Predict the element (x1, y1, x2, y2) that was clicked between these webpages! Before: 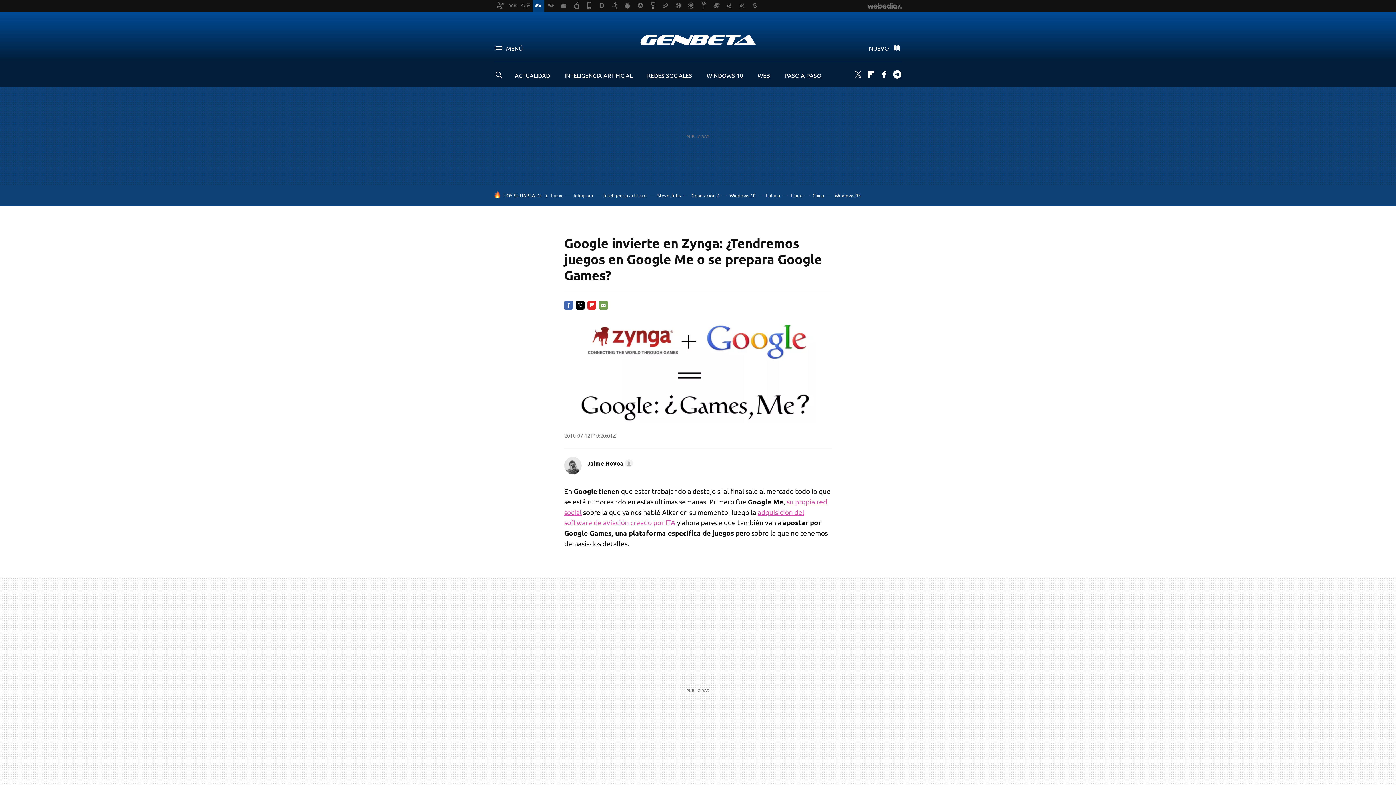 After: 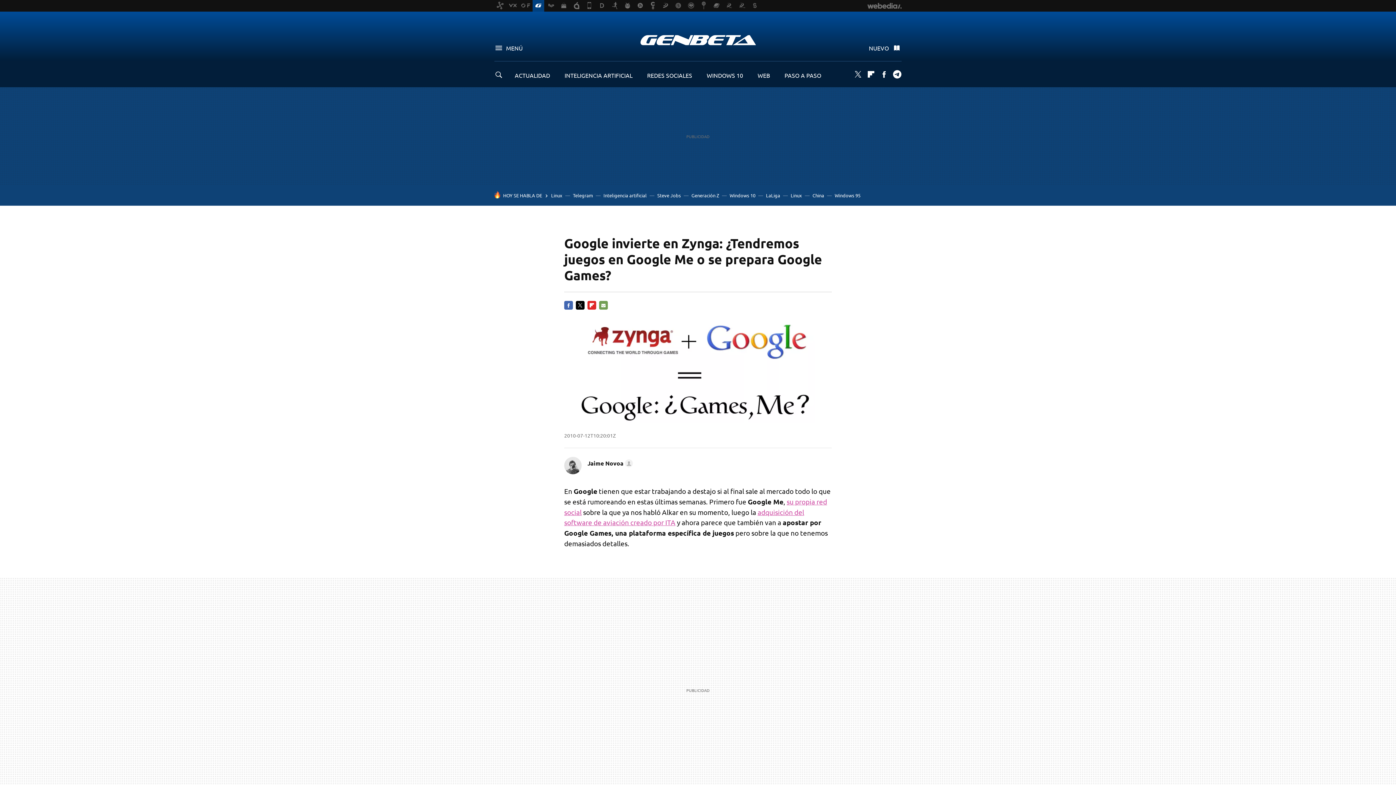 Action: bbox: (494, 43, 522, 52) label: MENÚ